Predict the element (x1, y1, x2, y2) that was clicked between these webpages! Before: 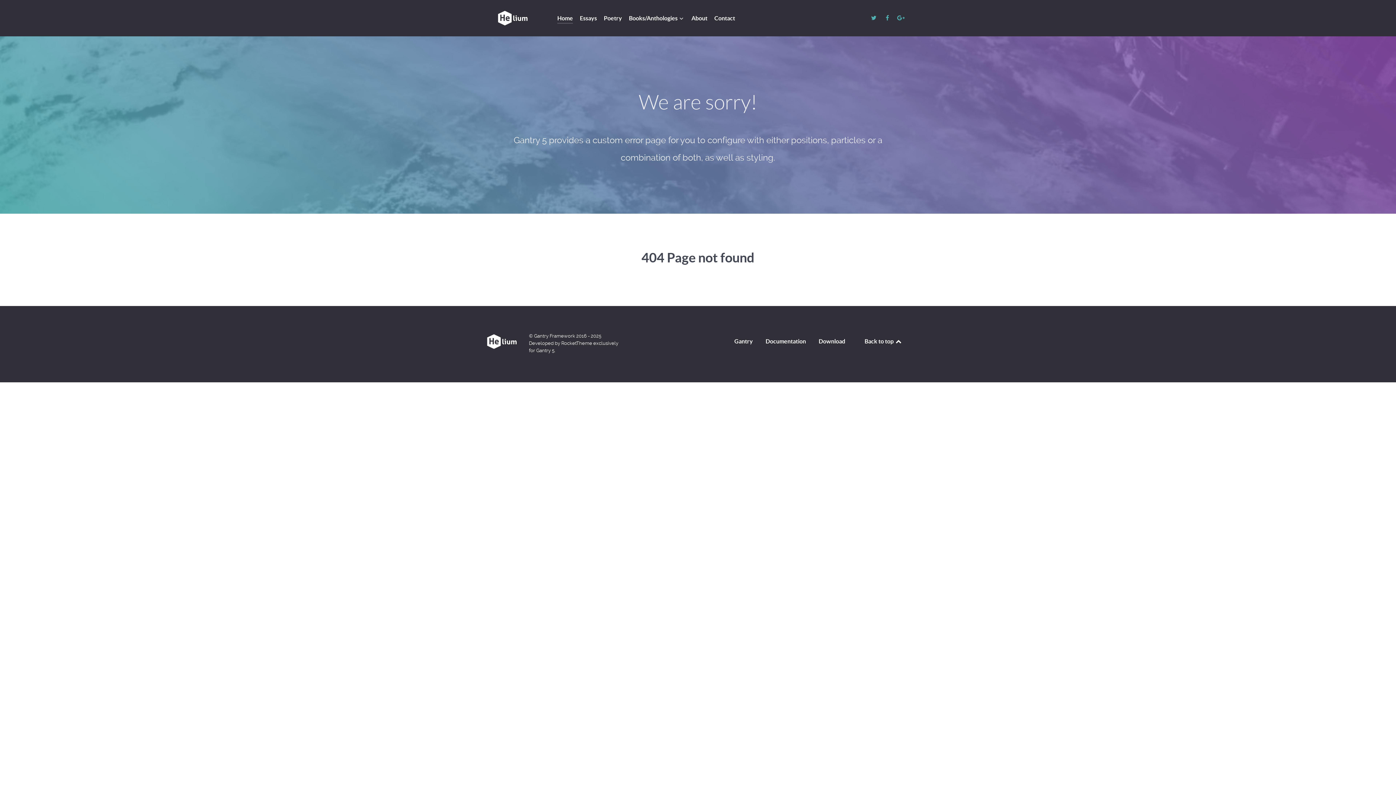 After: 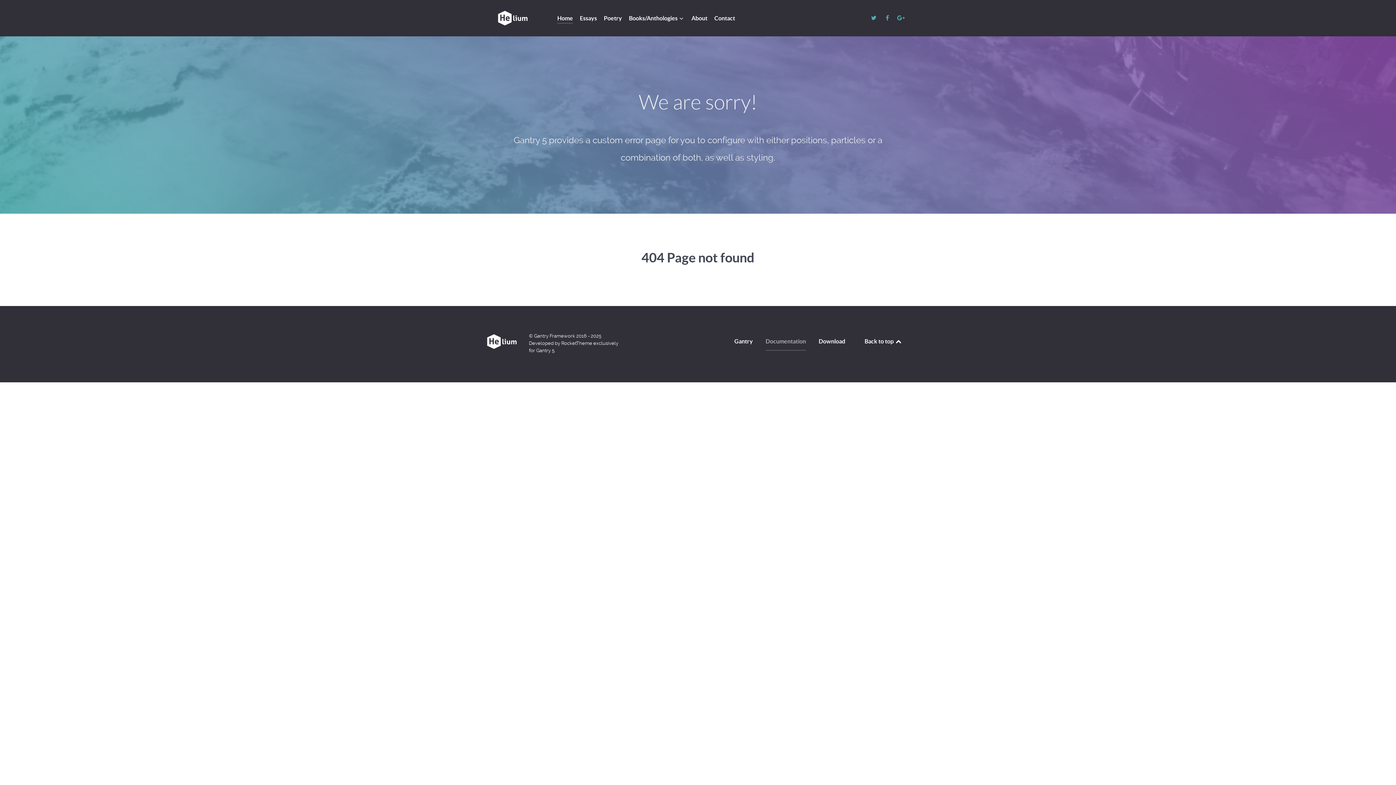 Action: bbox: (765, 335, 806, 350) label: Documentation